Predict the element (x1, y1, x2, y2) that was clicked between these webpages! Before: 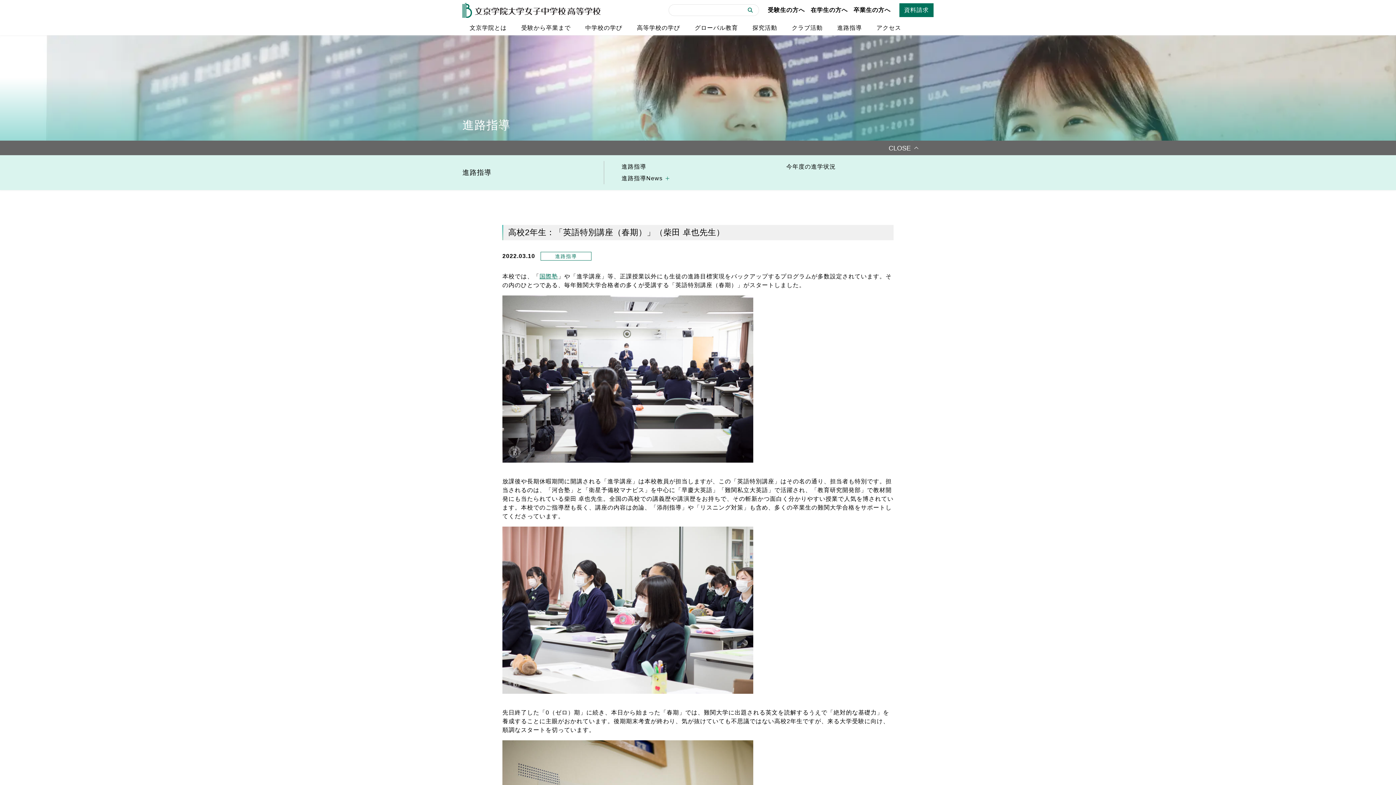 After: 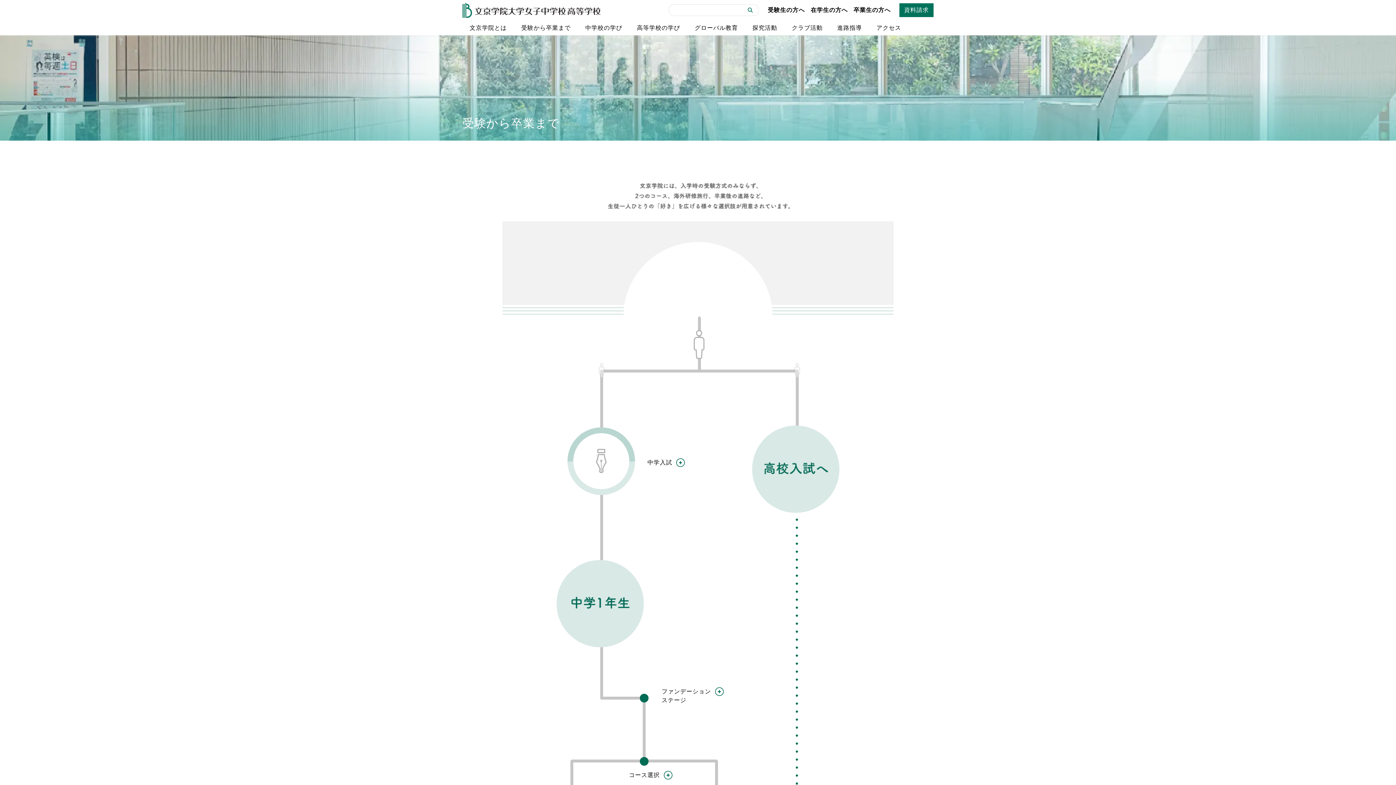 Action: label: 受験から卒業まで bbox: (514, 20, 578, 35)